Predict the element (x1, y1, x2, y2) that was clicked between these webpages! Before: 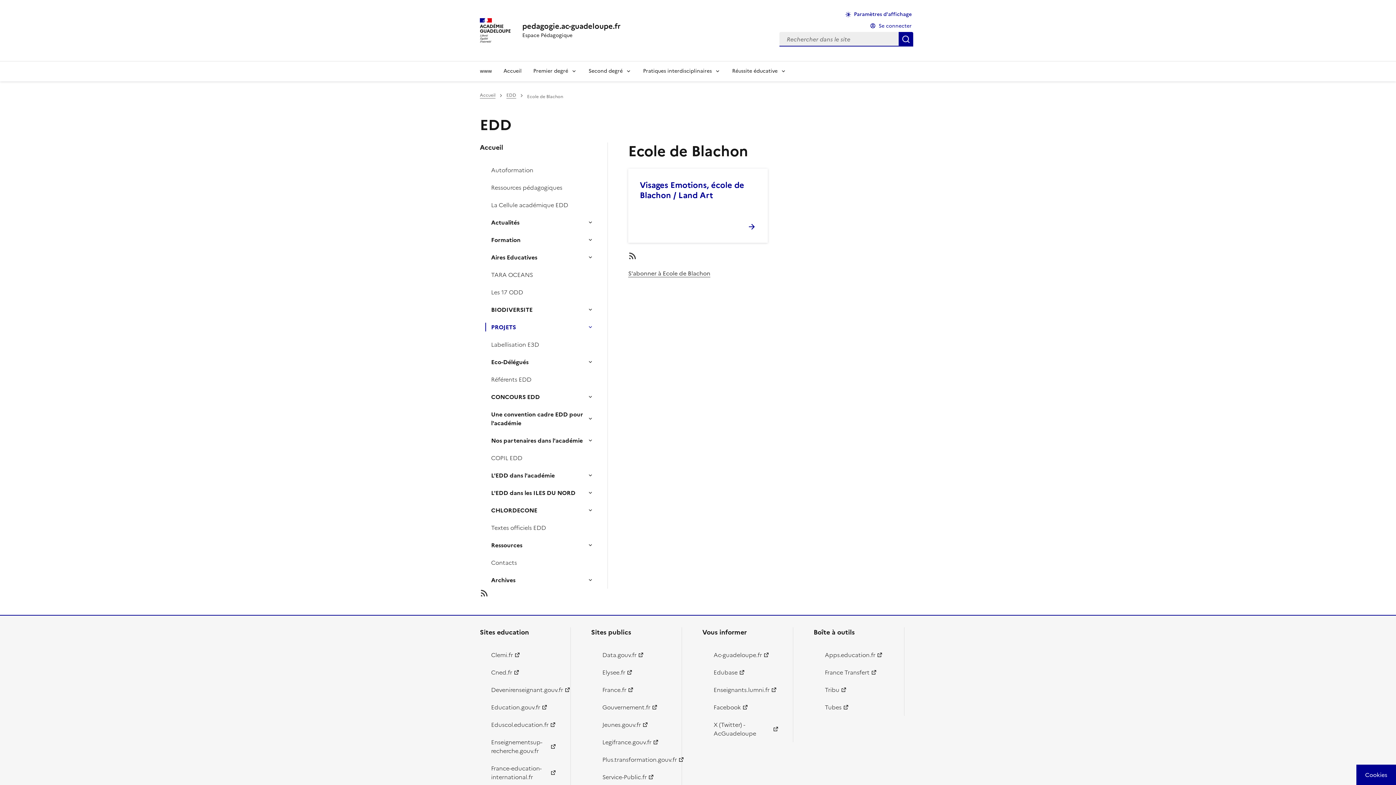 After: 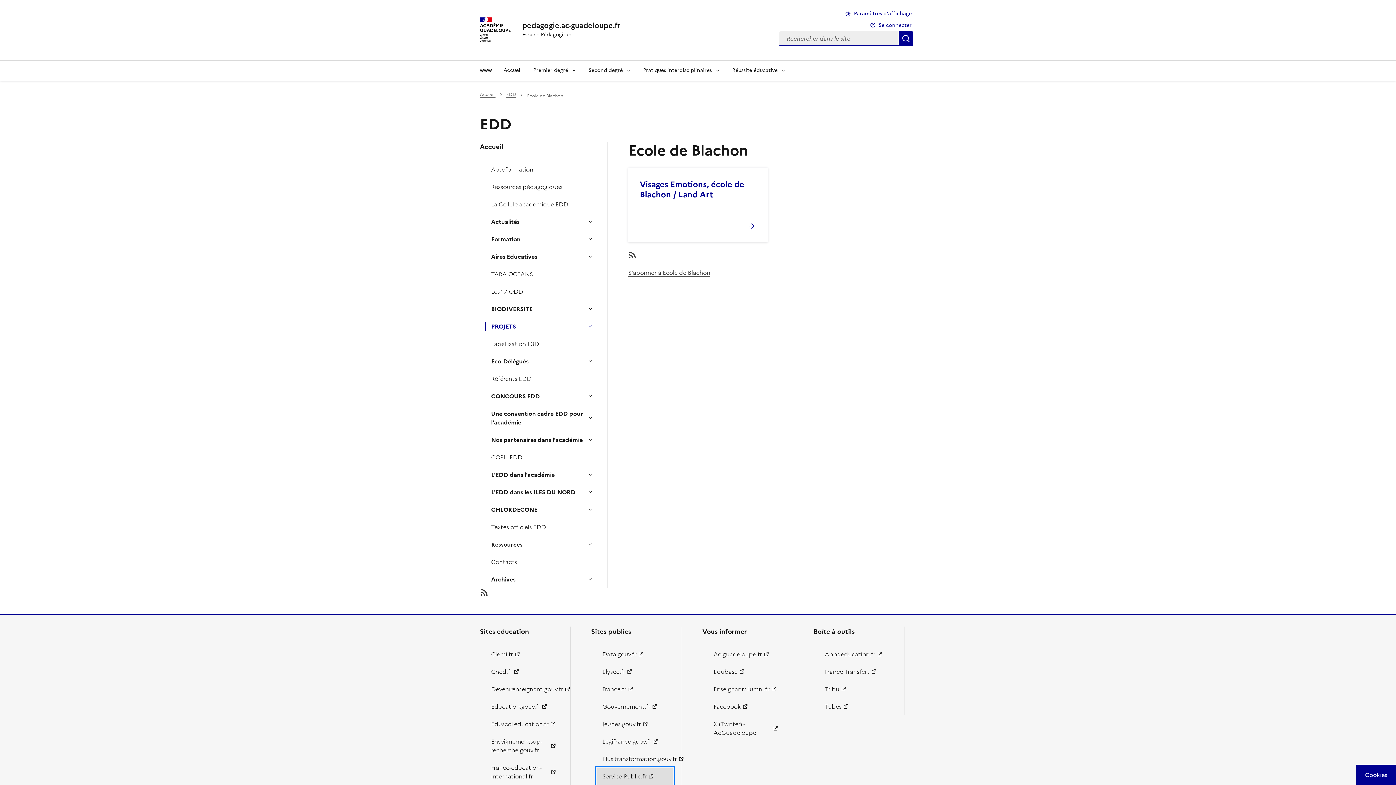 Action: bbox: (596, 768, 673, 786) label: Service-Public.fr